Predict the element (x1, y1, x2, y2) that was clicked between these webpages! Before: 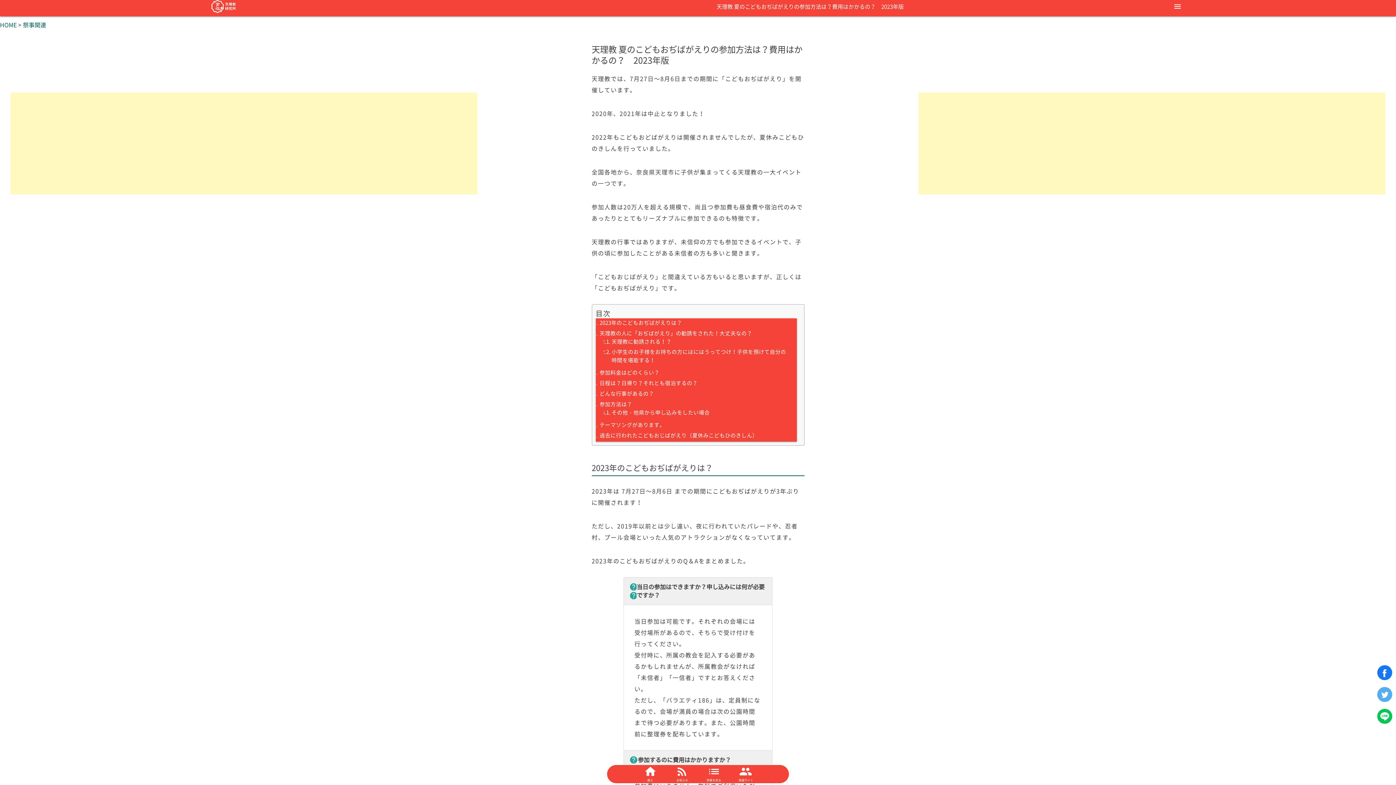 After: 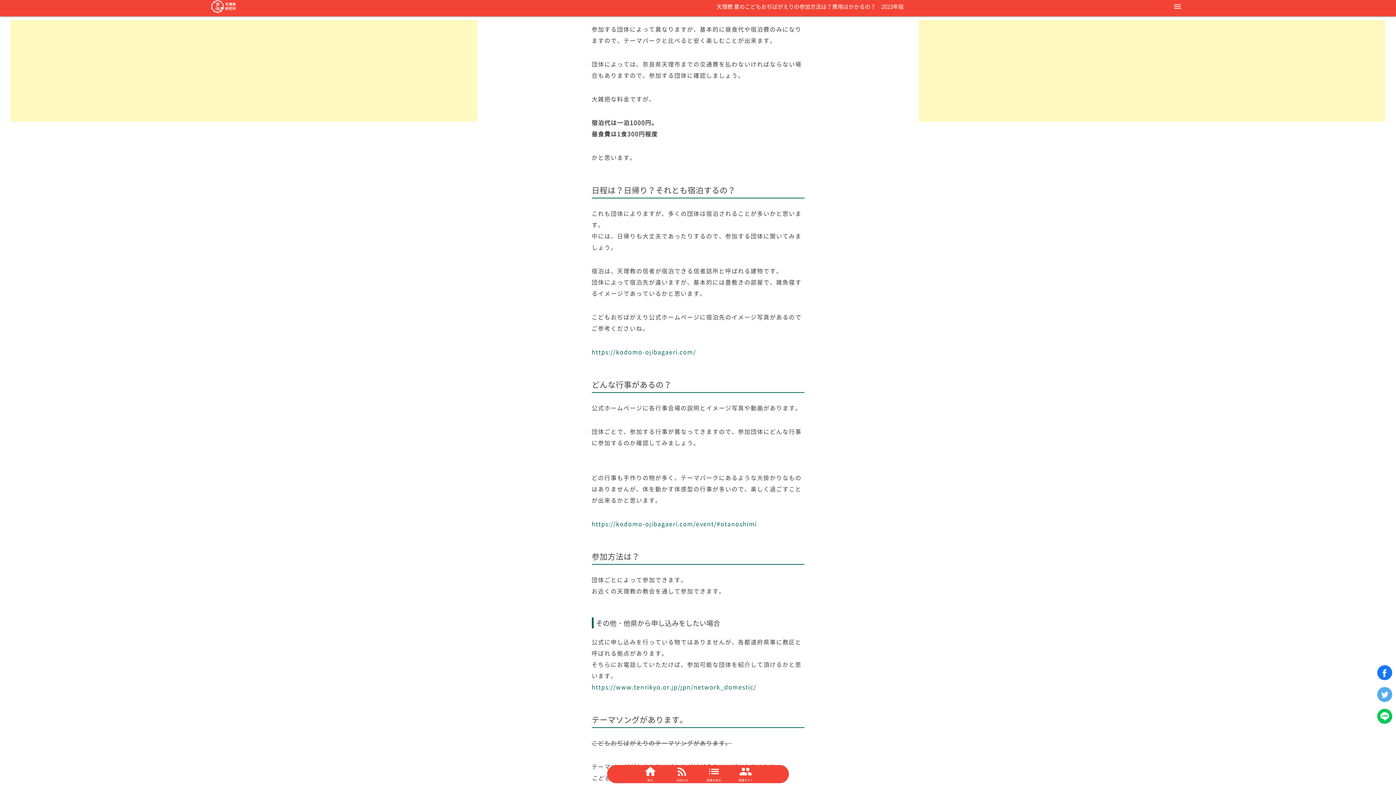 Action: bbox: (593, 368, 665, 377) label: 参加料金はどのくらい？